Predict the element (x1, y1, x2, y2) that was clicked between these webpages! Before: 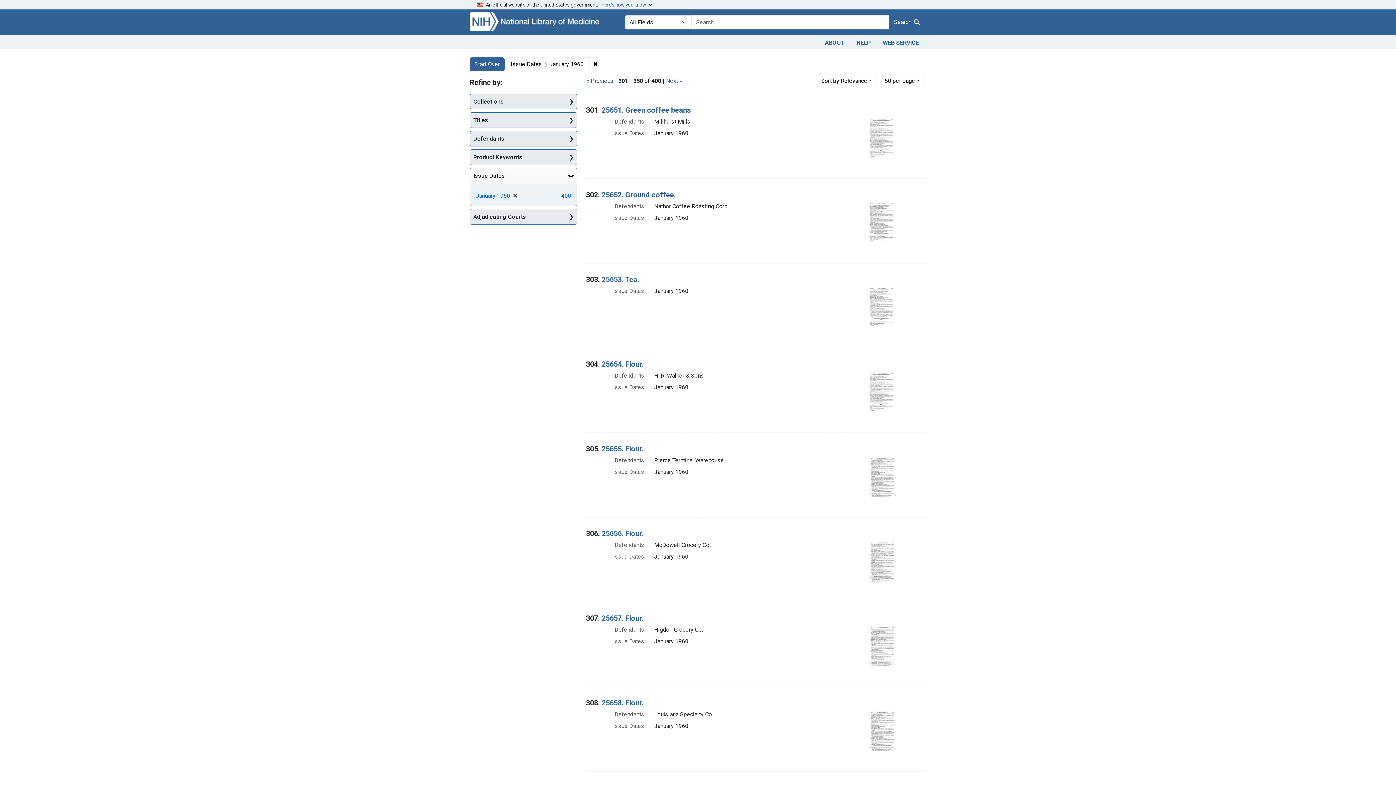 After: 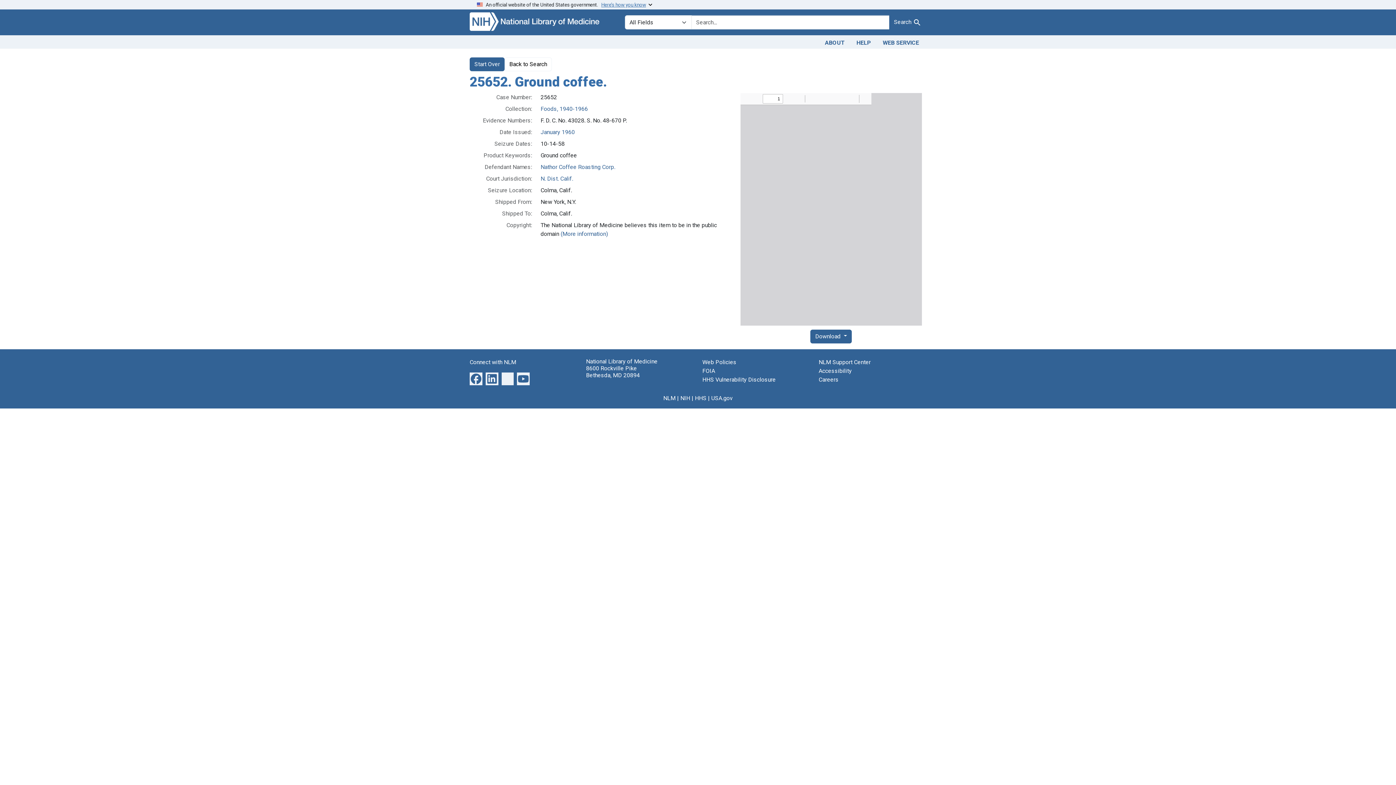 Action: bbox: (863, 219, 896, 226)